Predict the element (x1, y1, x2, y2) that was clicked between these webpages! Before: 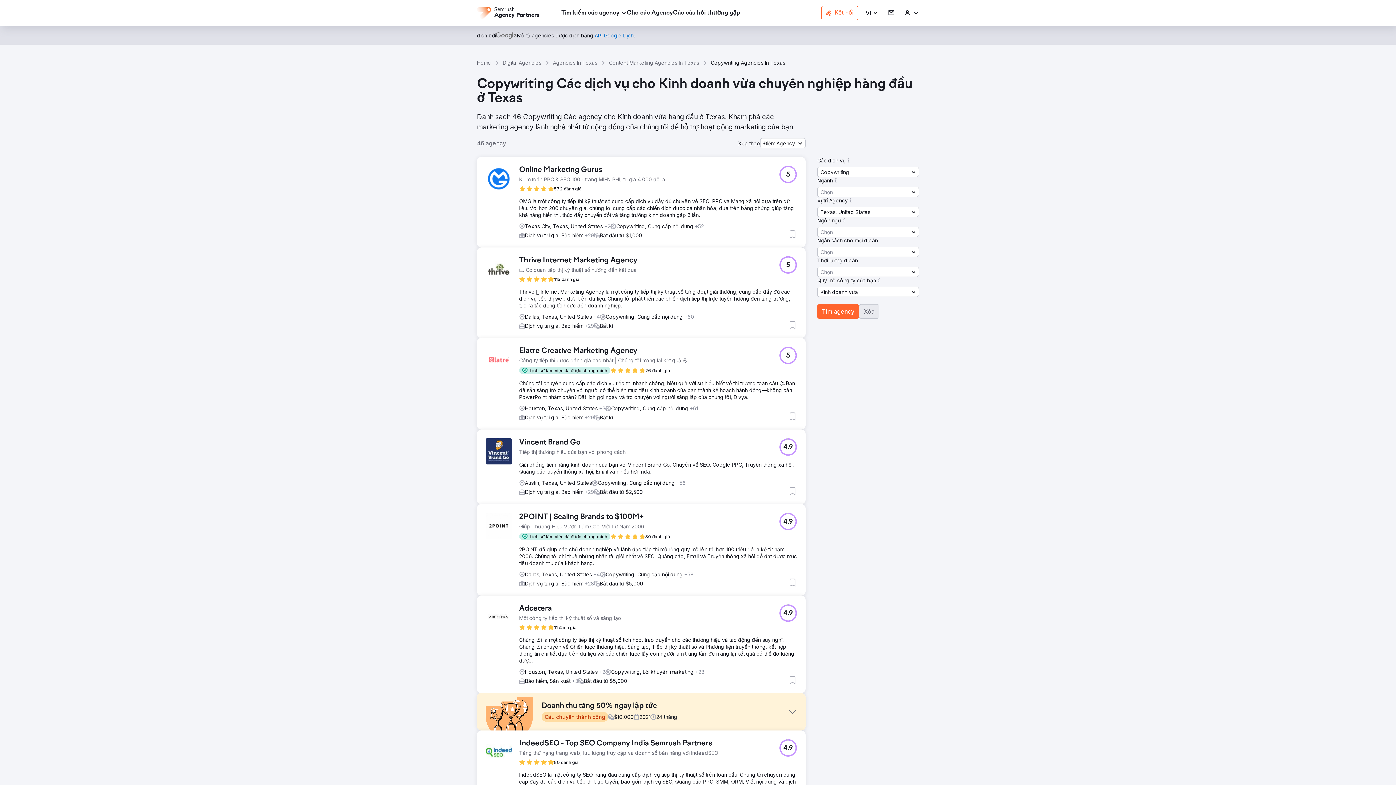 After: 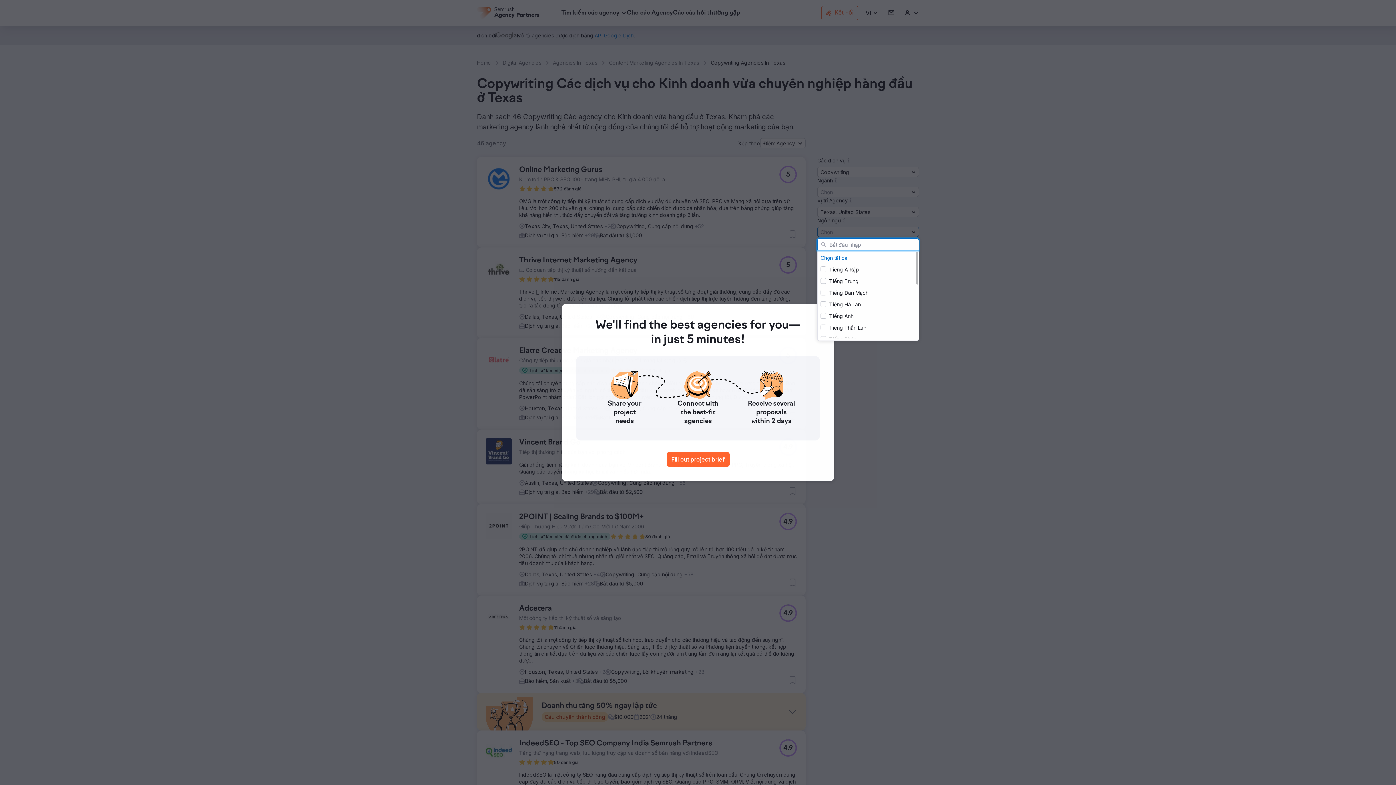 Action: label: Chọn bbox: (817, 226, 919, 237)